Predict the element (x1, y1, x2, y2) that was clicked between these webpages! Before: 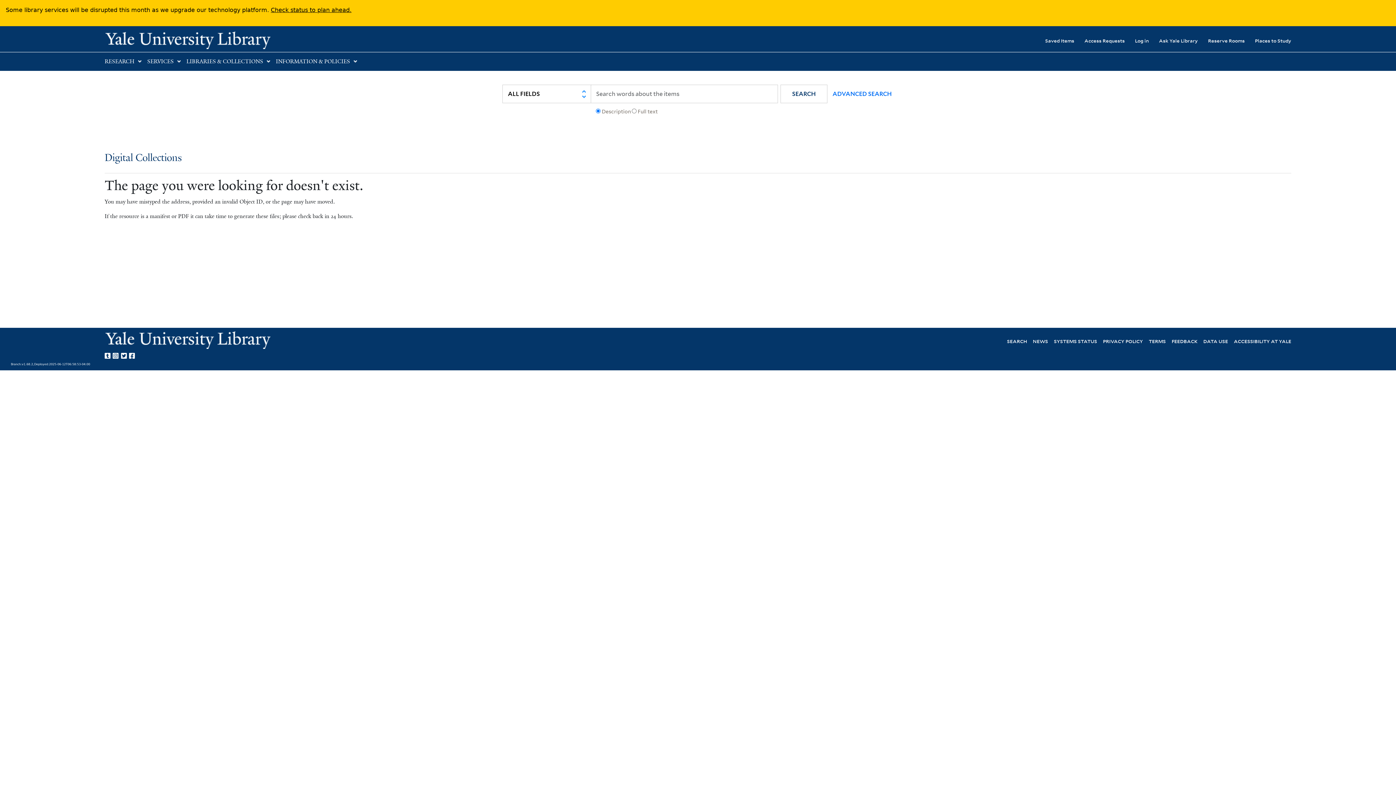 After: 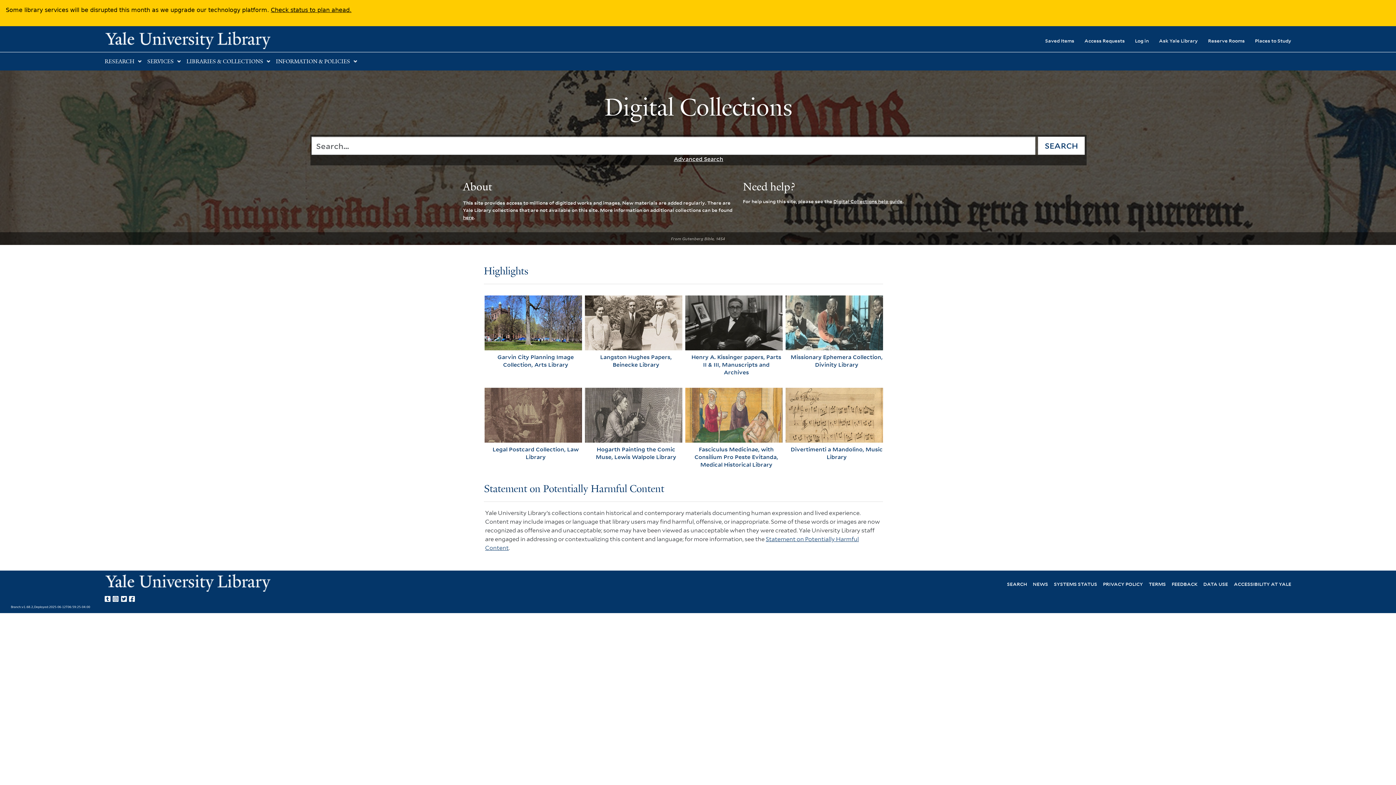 Action: bbox: (104, 152, 181, 163) label: Digital Collections